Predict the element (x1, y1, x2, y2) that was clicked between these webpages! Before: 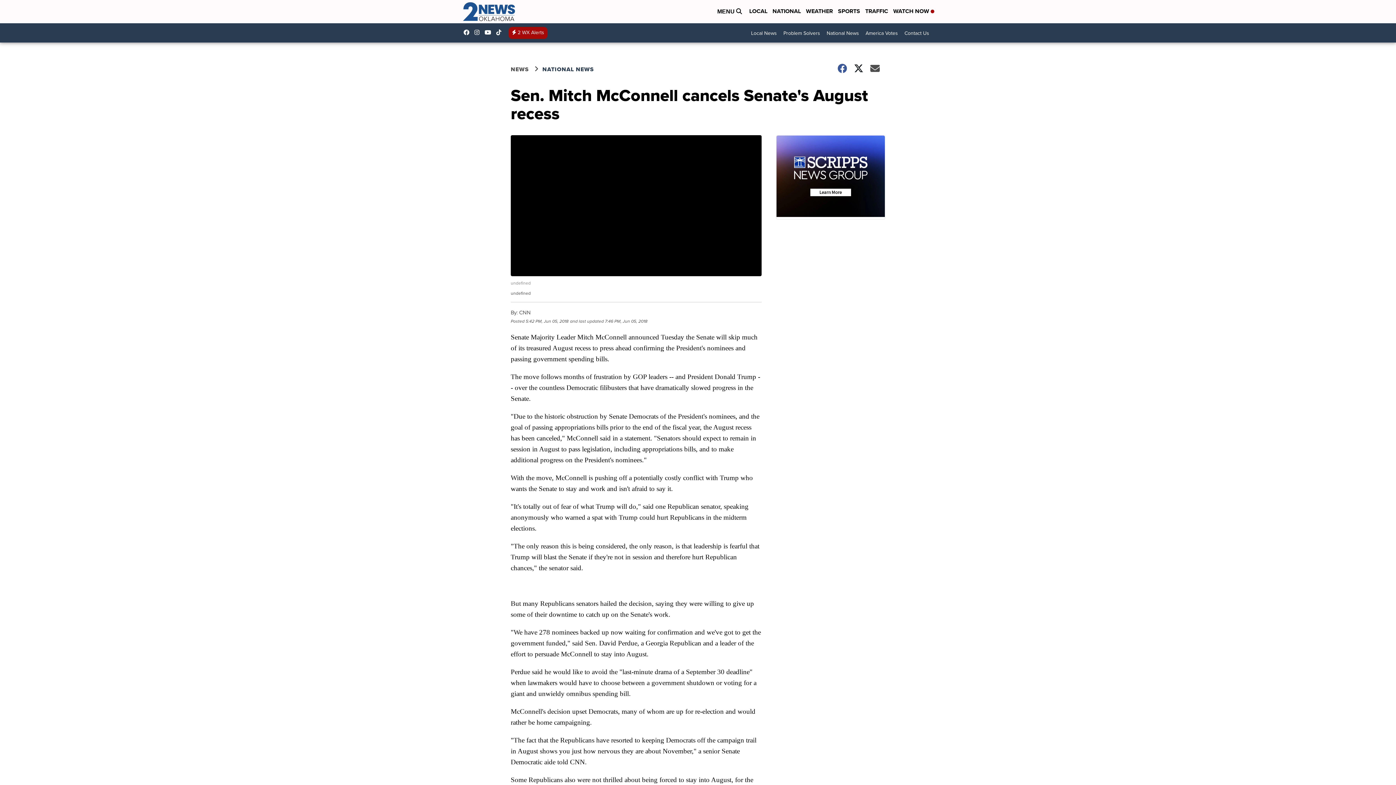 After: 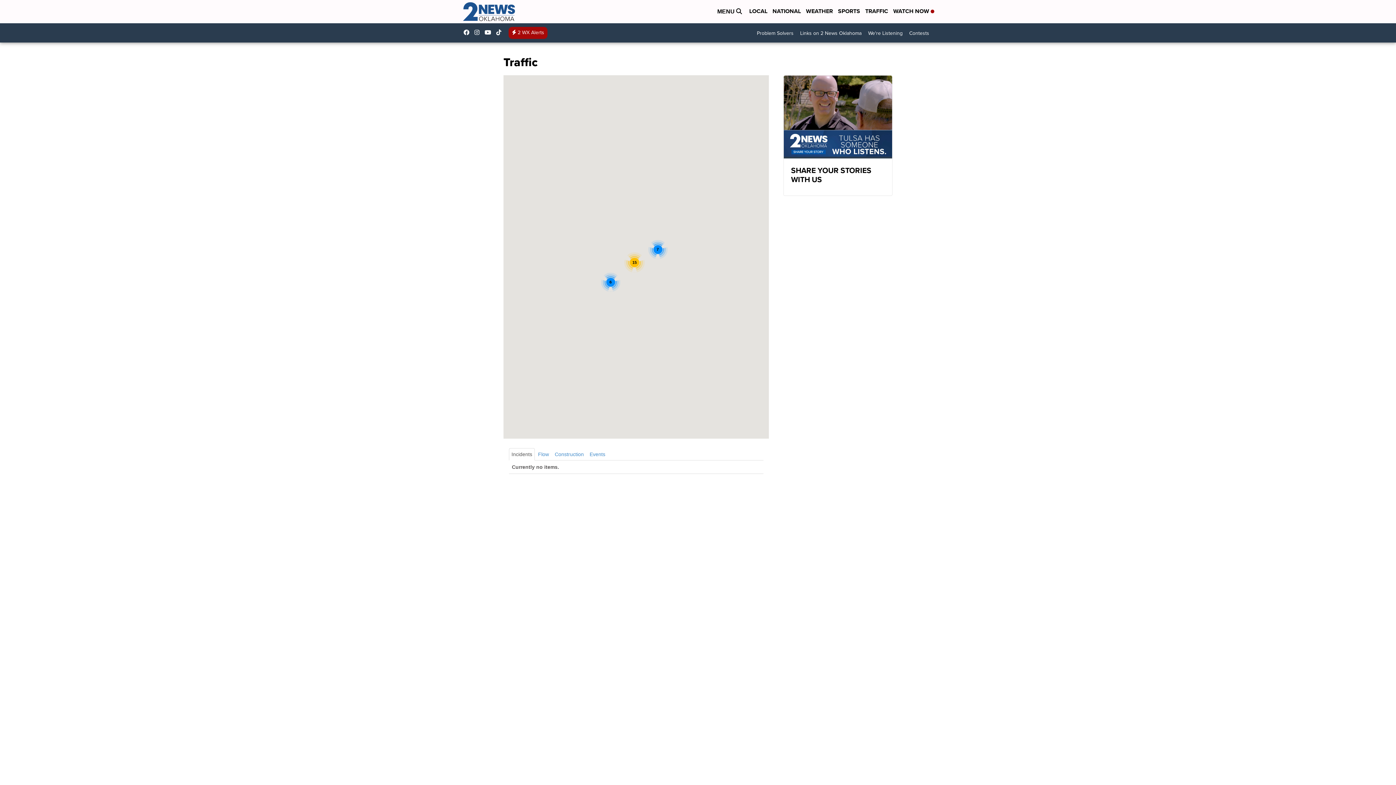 Action: label: TRAFFIC bbox: (865, 6, 888, 16)